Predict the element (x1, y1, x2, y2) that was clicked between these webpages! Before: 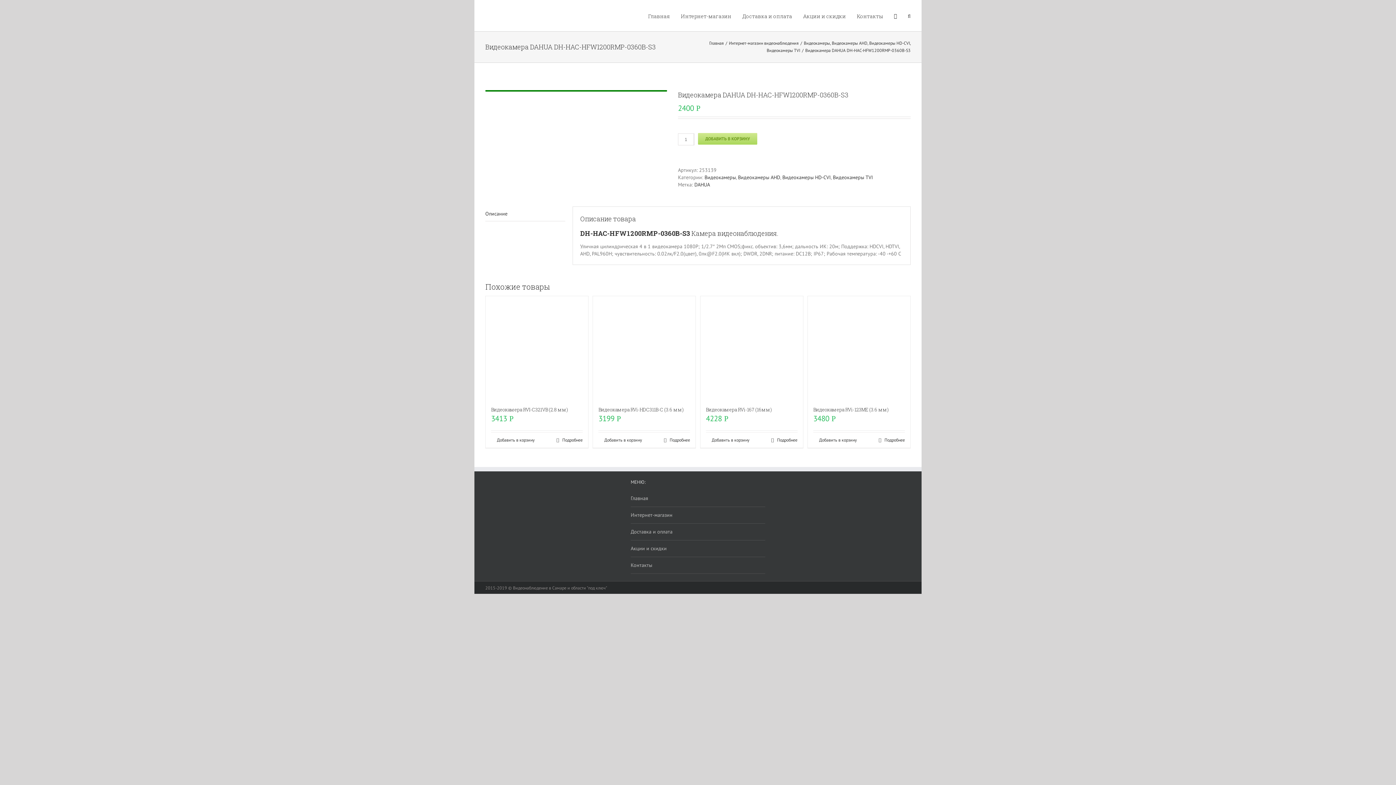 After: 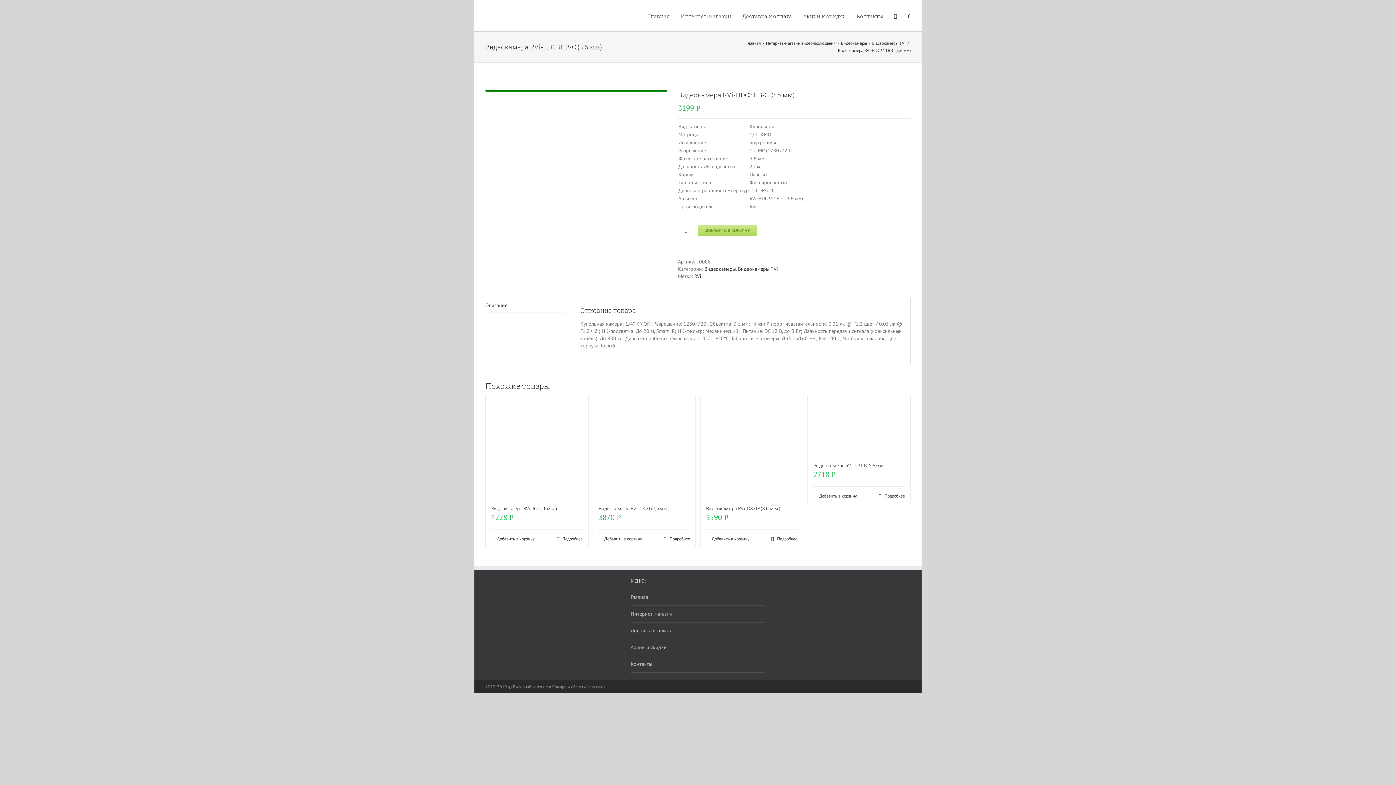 Action: bbox: (598, 406, 683, 412) label: Видеокамера RVi-HDC311B-C (3.6 мм)